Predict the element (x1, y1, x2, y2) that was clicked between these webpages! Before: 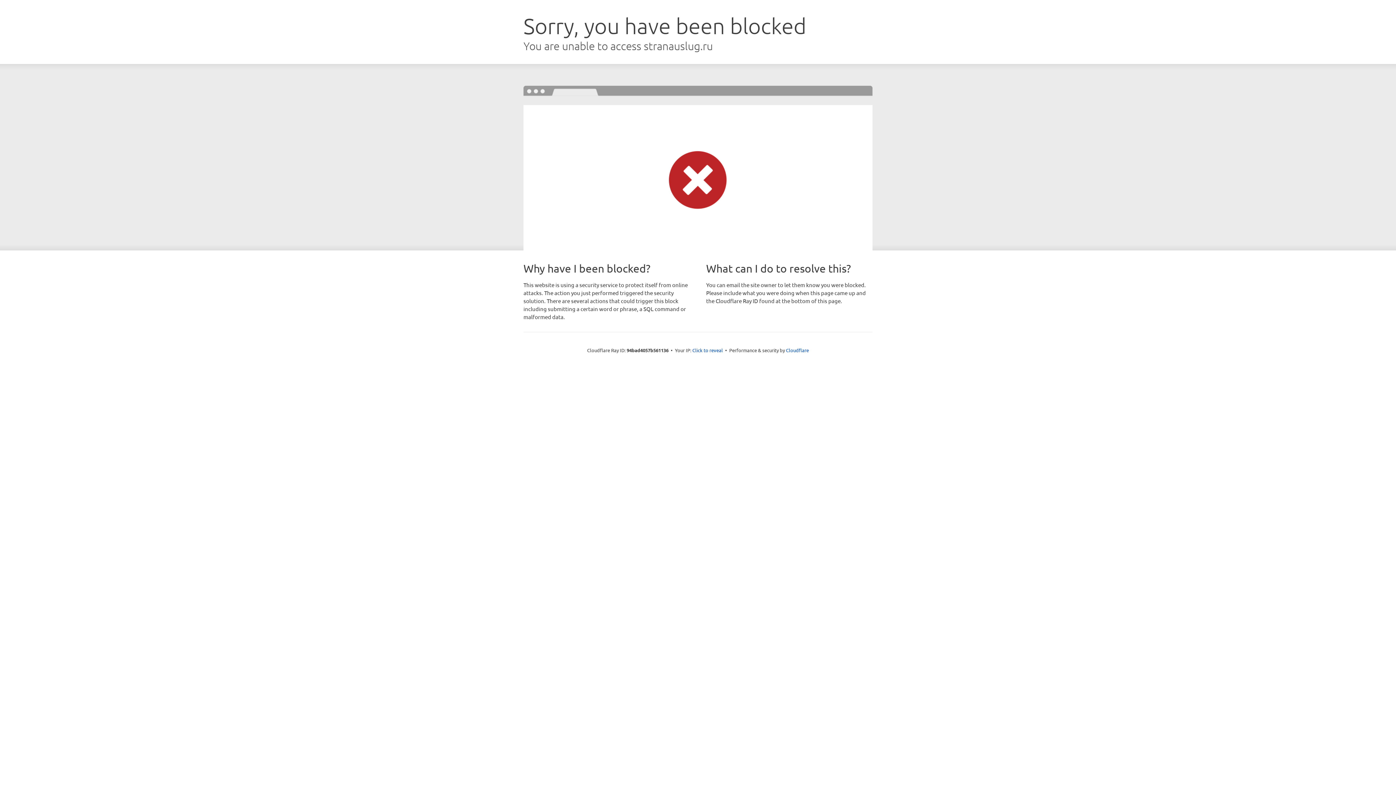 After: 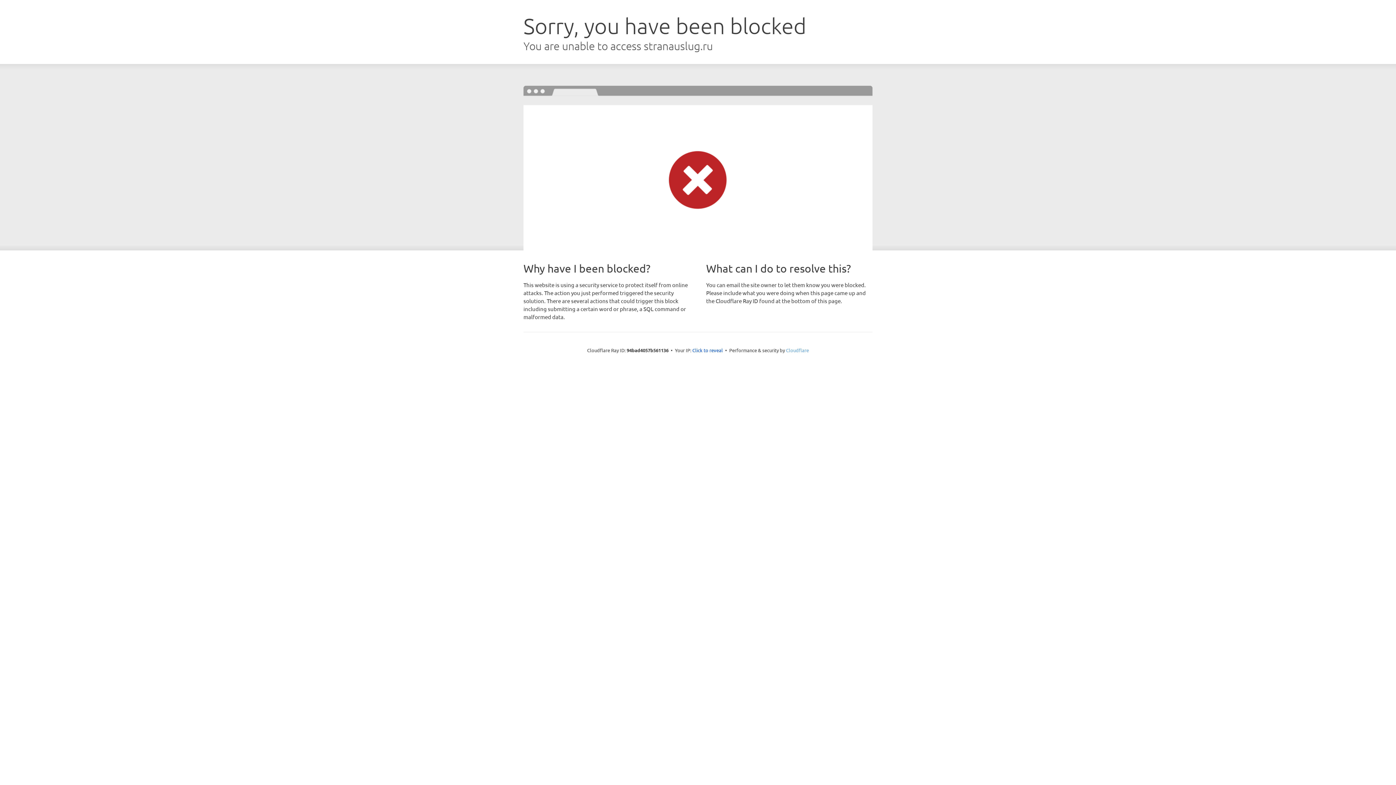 Action: bbox: (786, 347, 809, 353) label: Cloudflare